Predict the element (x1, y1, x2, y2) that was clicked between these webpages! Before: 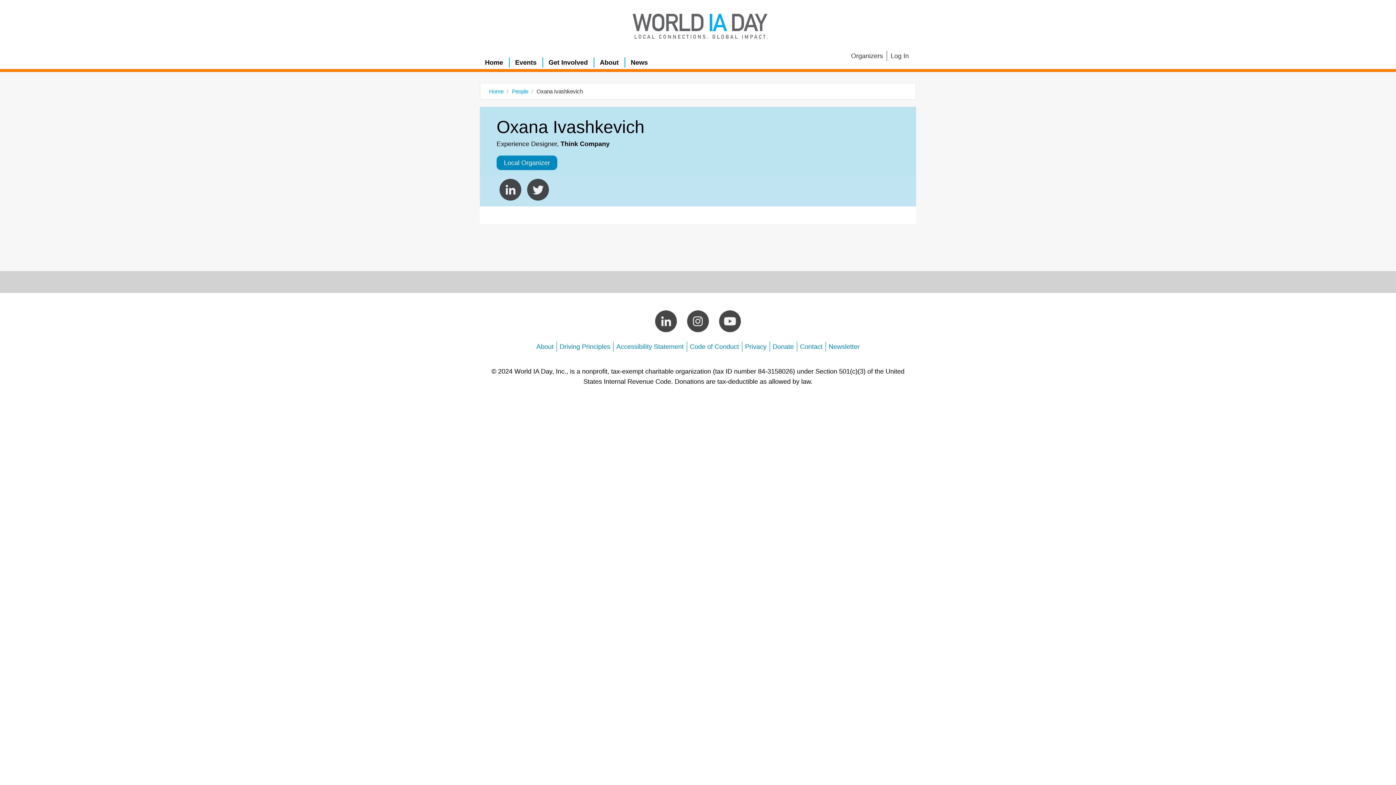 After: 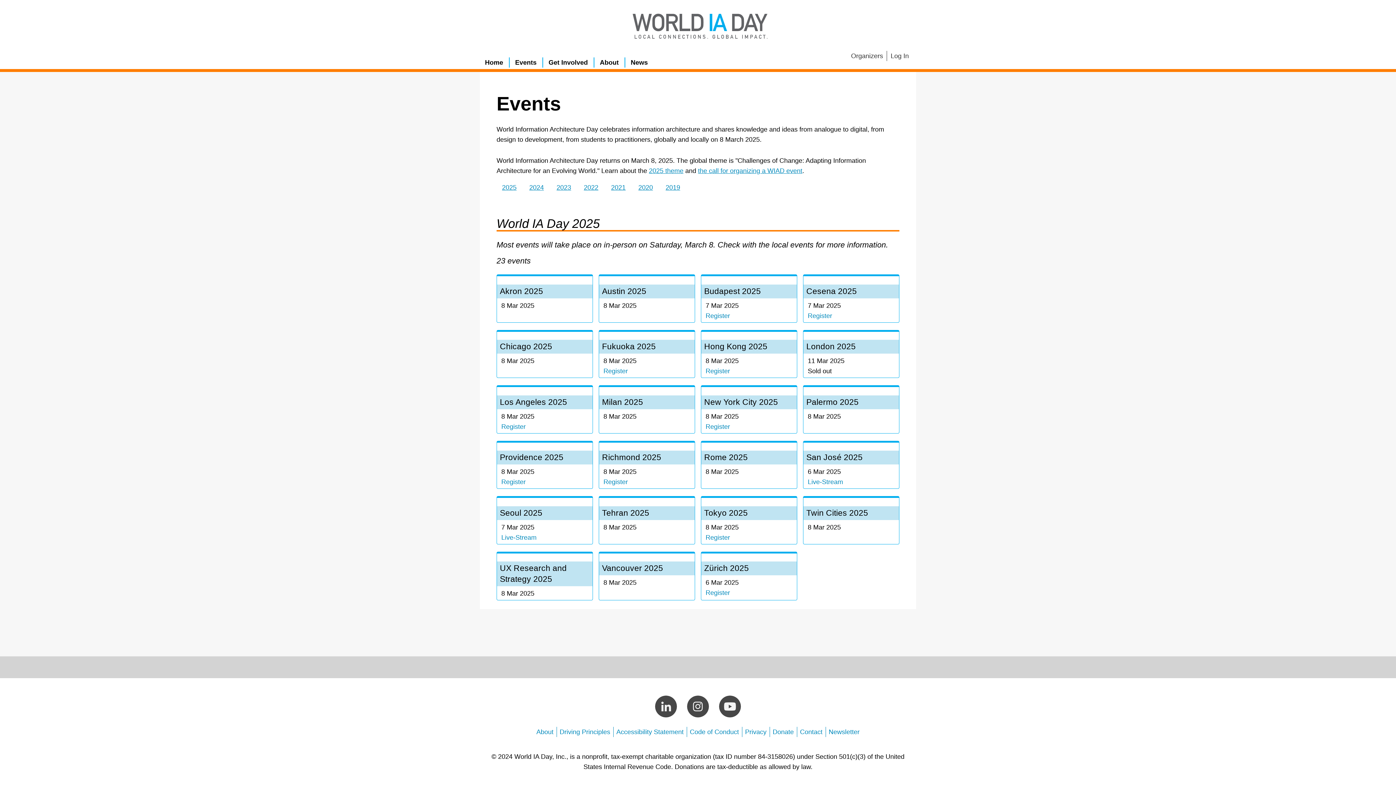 Action: label: Events bbox: (511, 57, 540, 67)